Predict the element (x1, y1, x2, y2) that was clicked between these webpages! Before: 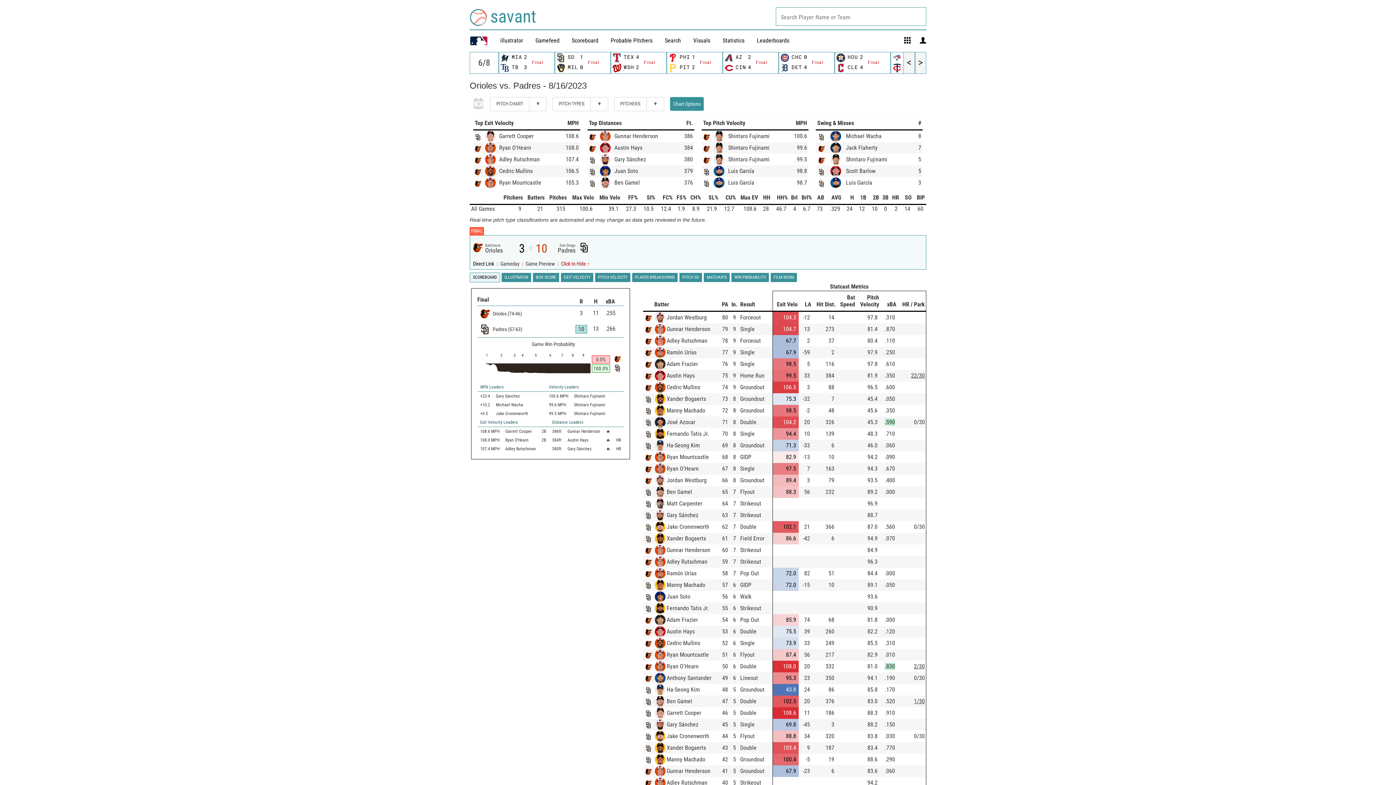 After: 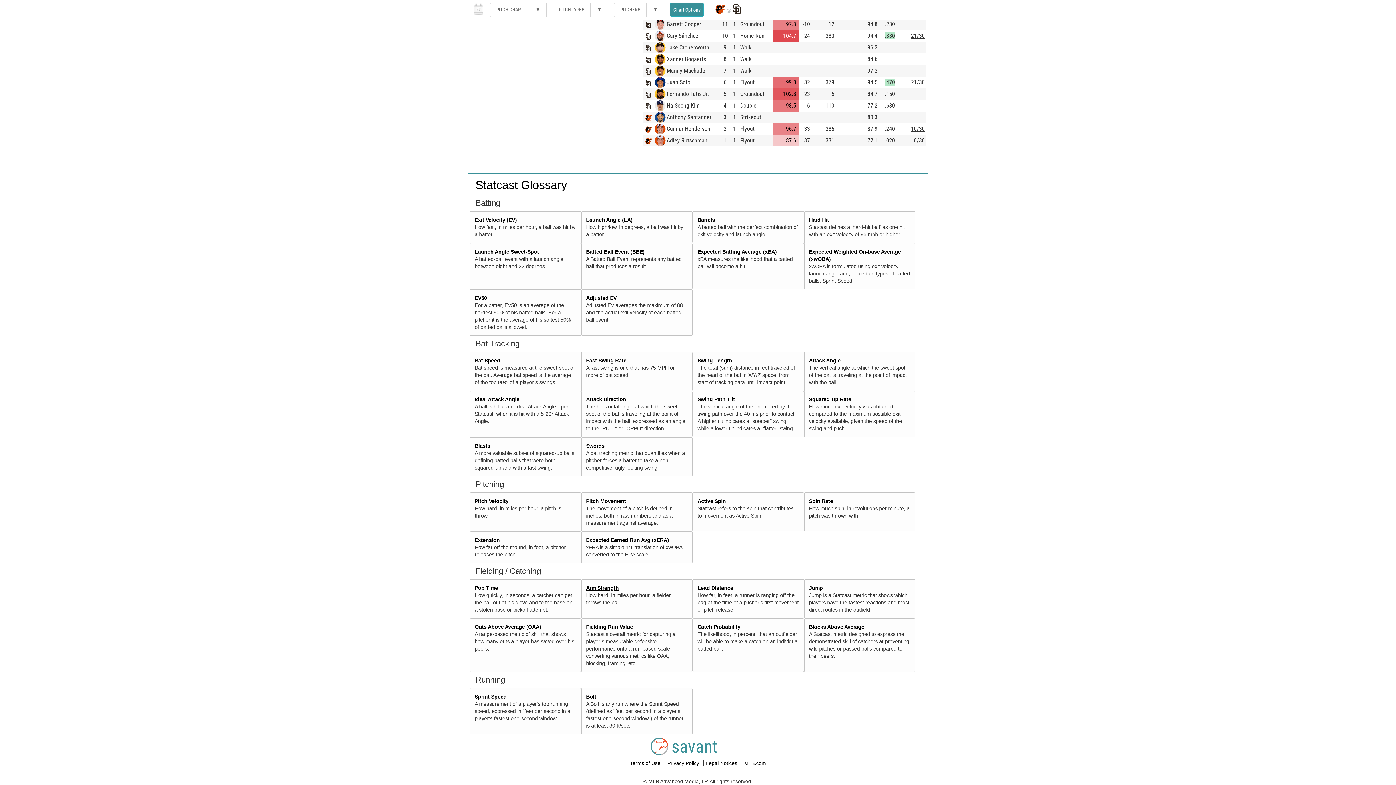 Action: bbox: (586, 620, 619, 626) label: Arm Strength